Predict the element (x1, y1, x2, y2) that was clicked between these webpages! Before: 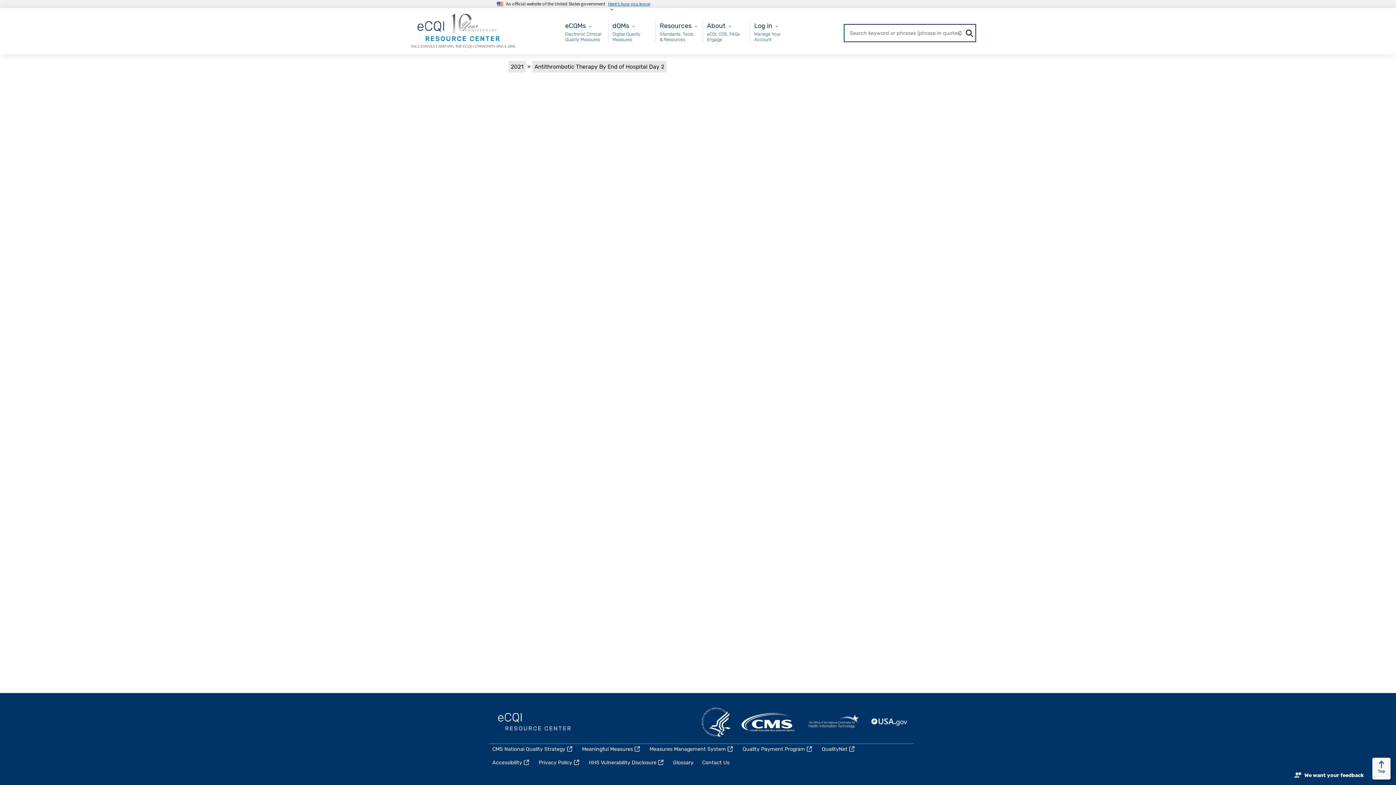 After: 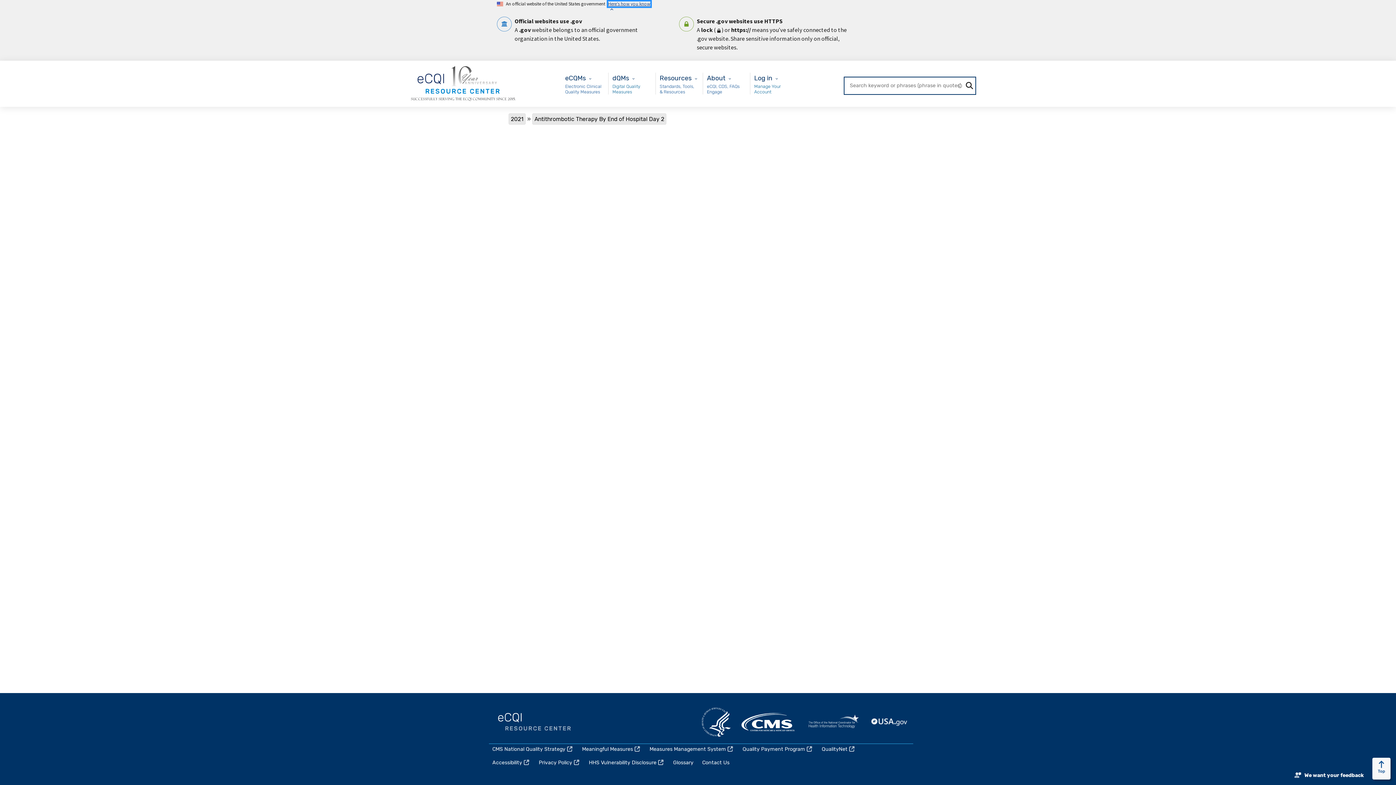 Action: label: Here’s how you know bbox: (608, 1, 650, 6)